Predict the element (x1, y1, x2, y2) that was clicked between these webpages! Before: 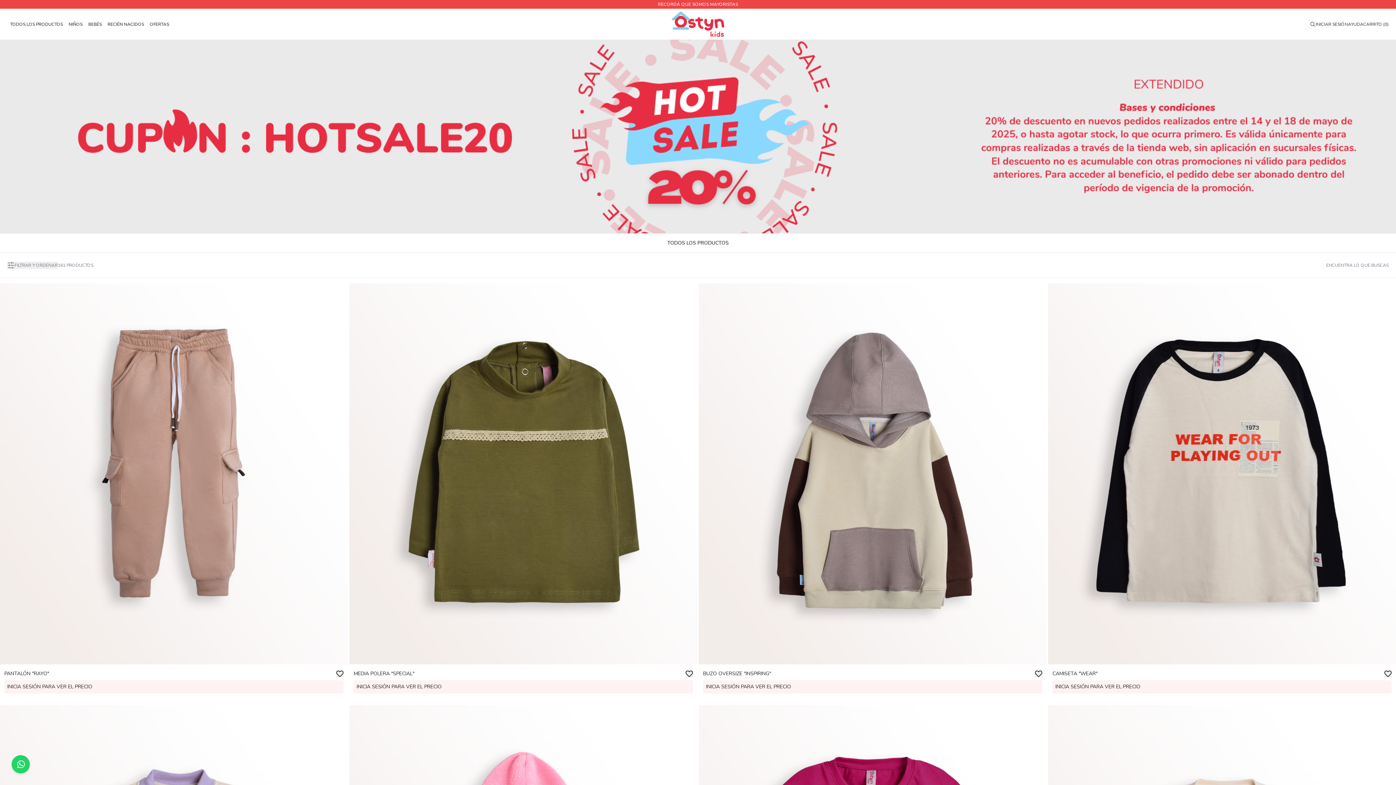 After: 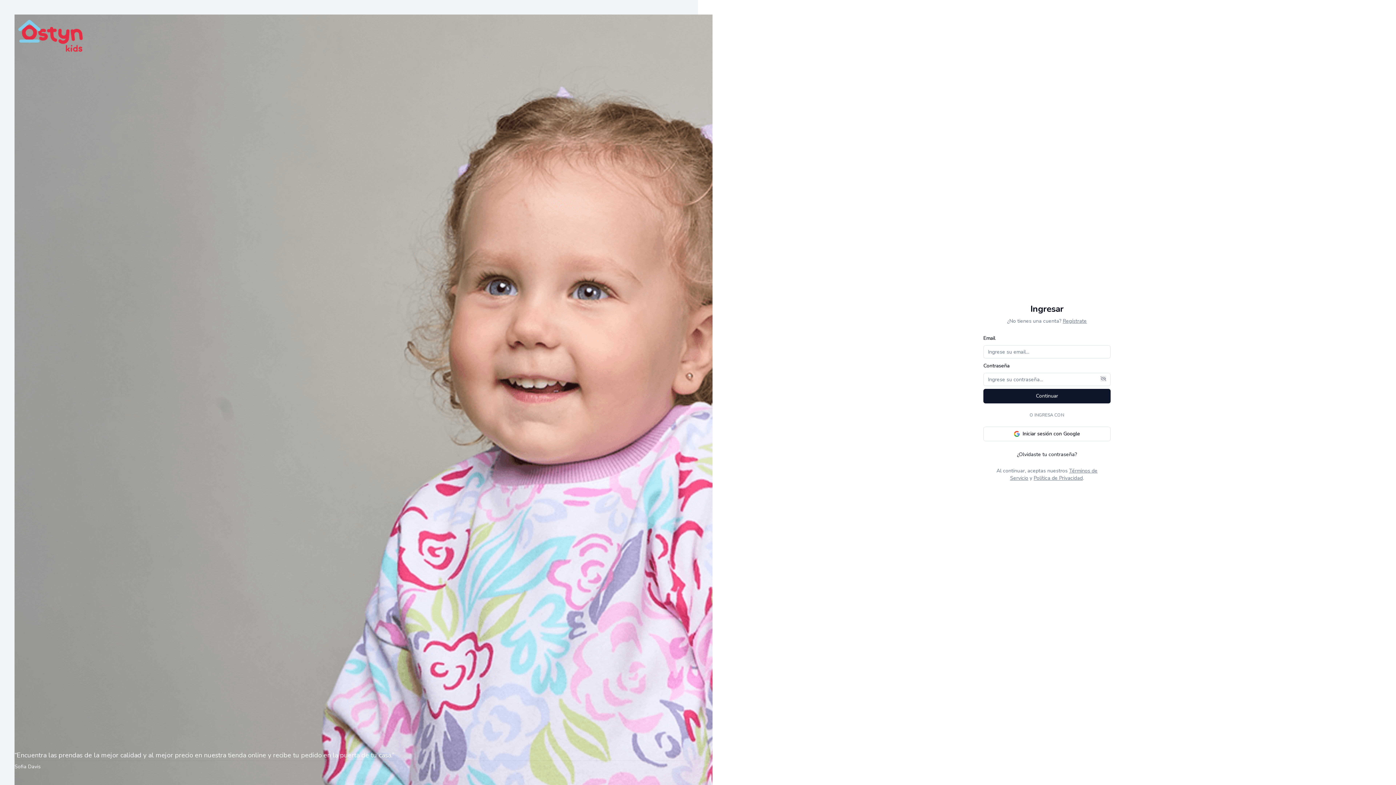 Action: bbox: (1055, 686, 1140, 693) label: INICIA SESIÓN PARA VER EL PRECIO